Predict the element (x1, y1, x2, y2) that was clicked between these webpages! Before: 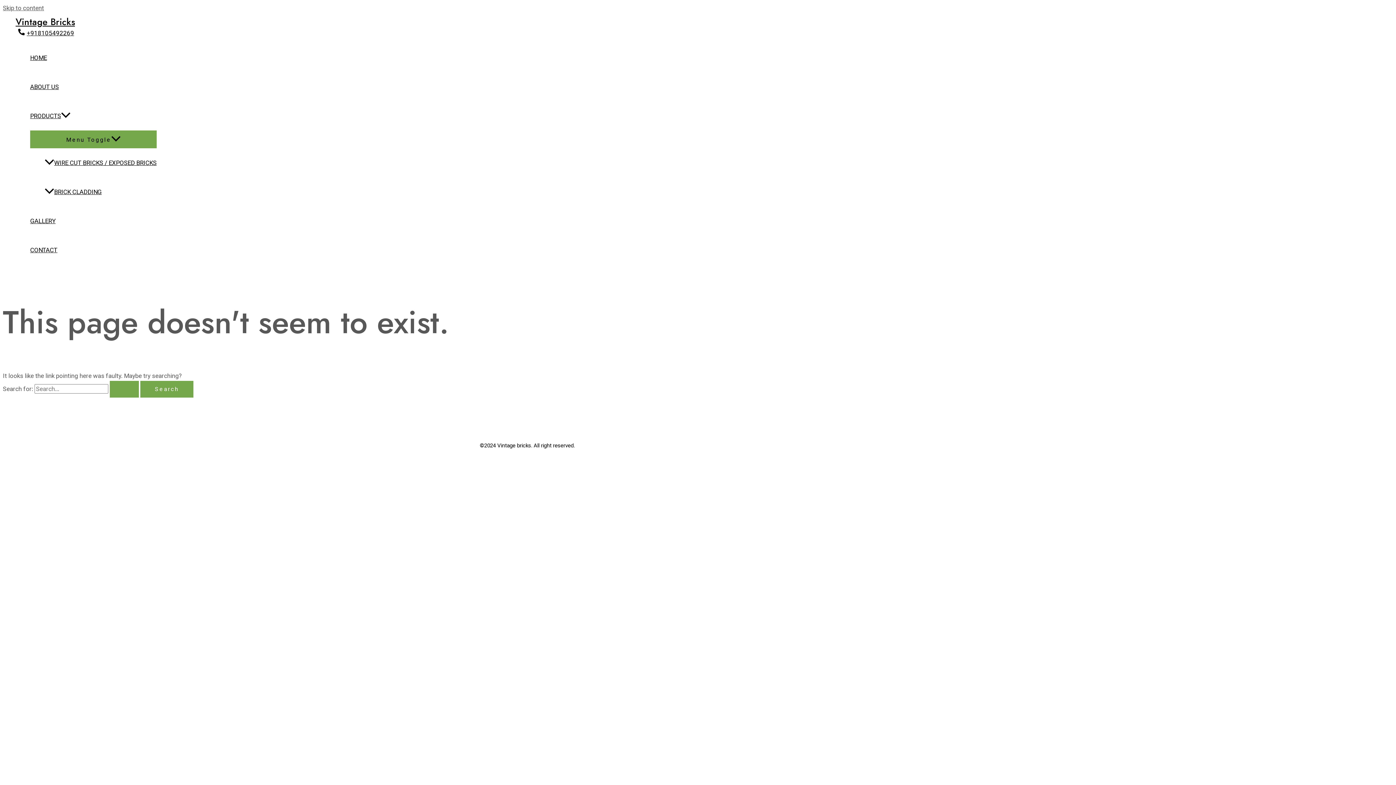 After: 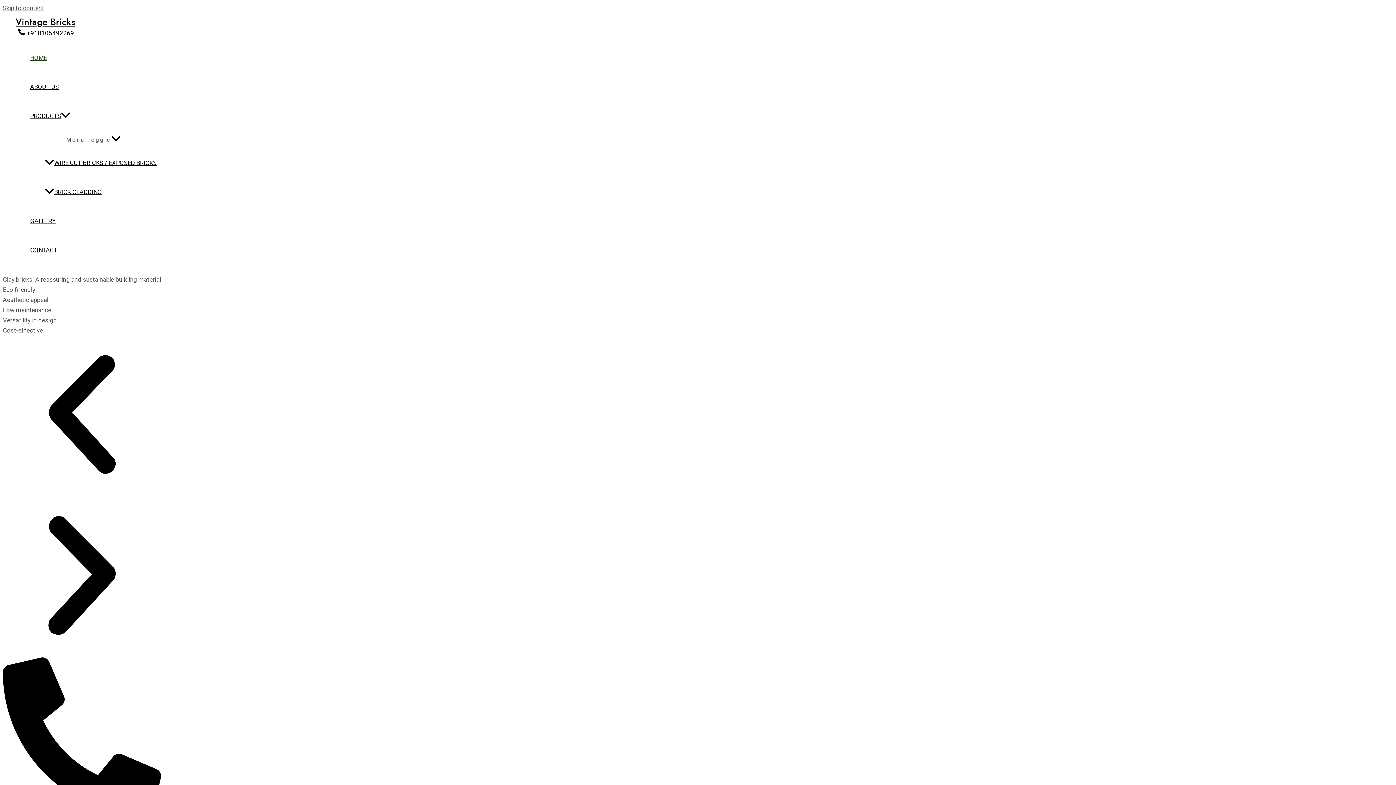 Action: label: Search Submit bbox: (109, 381, 138, 397)